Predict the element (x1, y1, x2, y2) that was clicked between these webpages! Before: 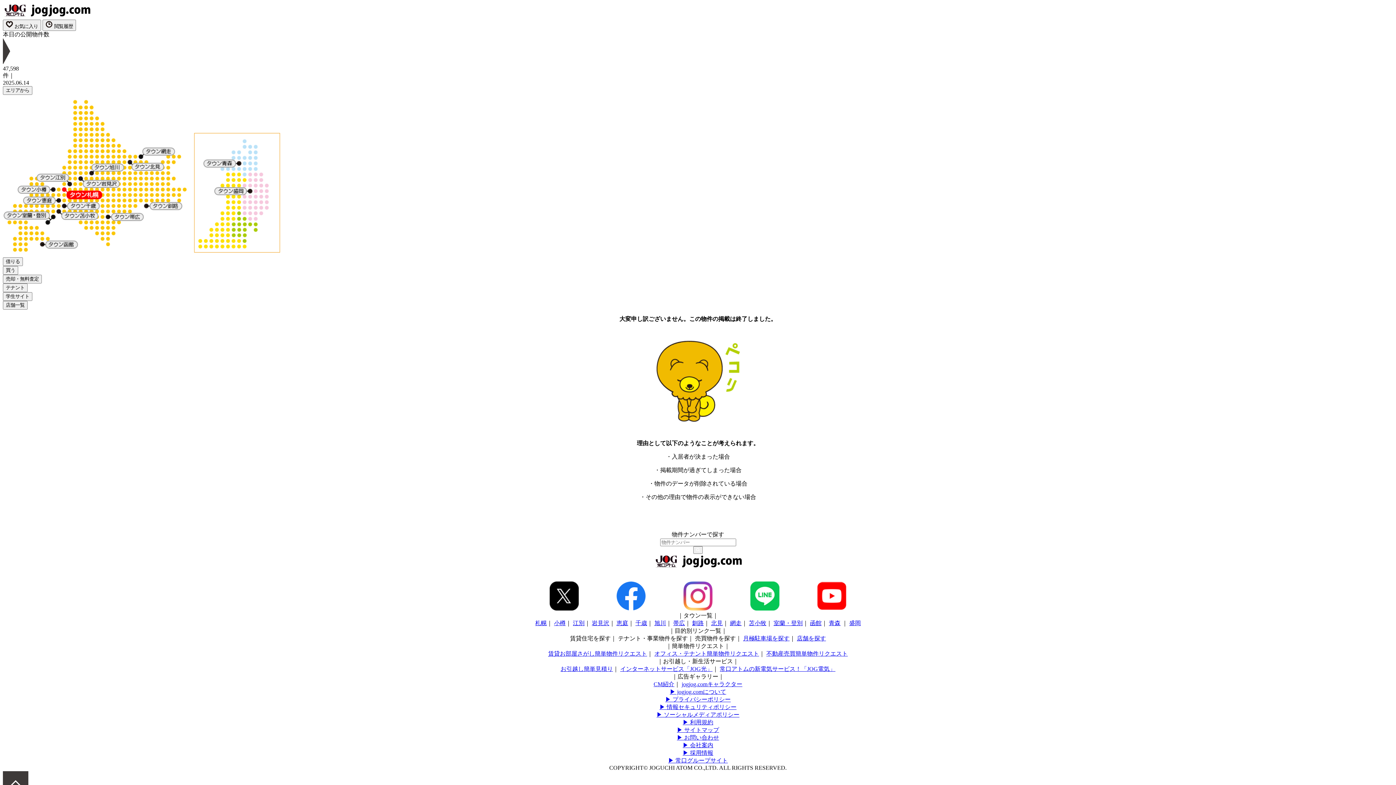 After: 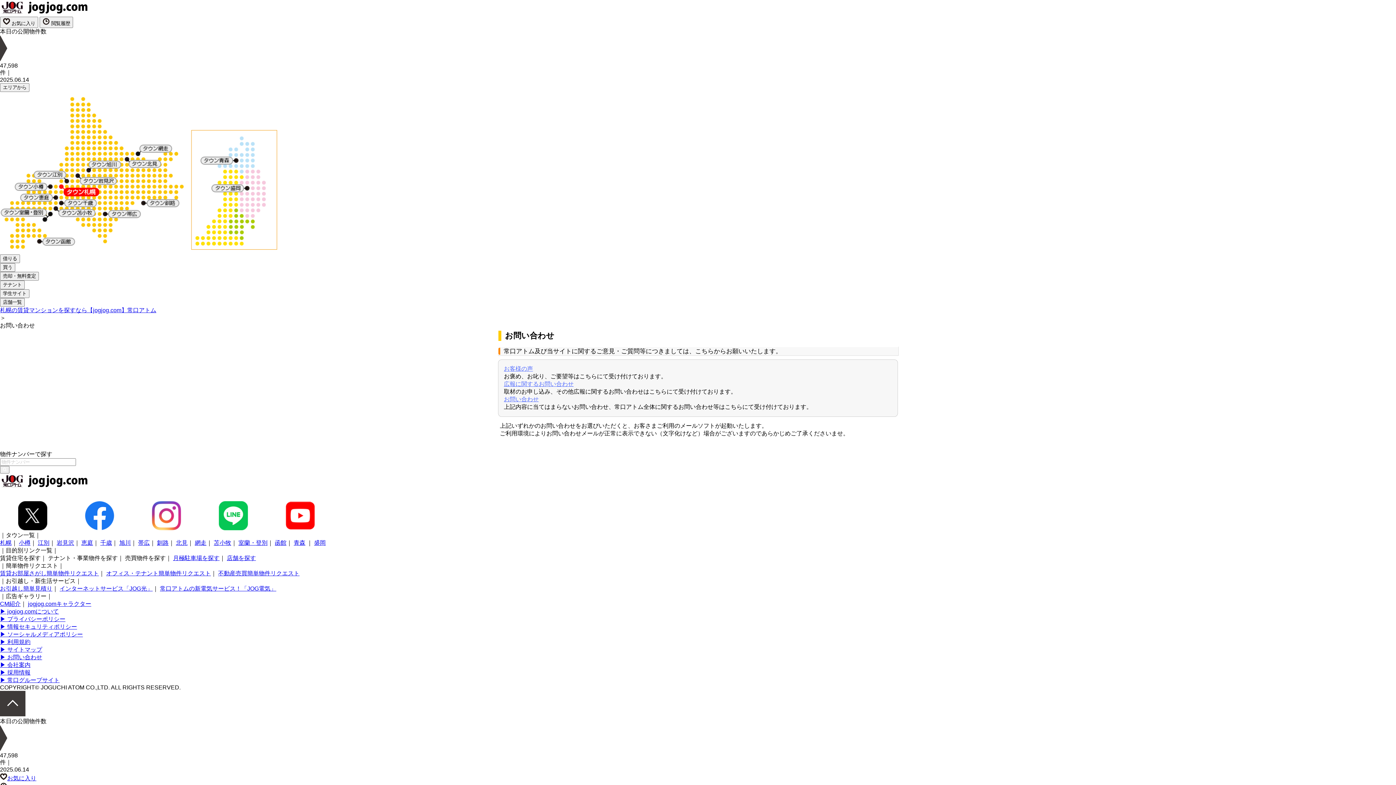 Action: bbox: (677, 734, 719, 741) label: ▶ お問い合わせ